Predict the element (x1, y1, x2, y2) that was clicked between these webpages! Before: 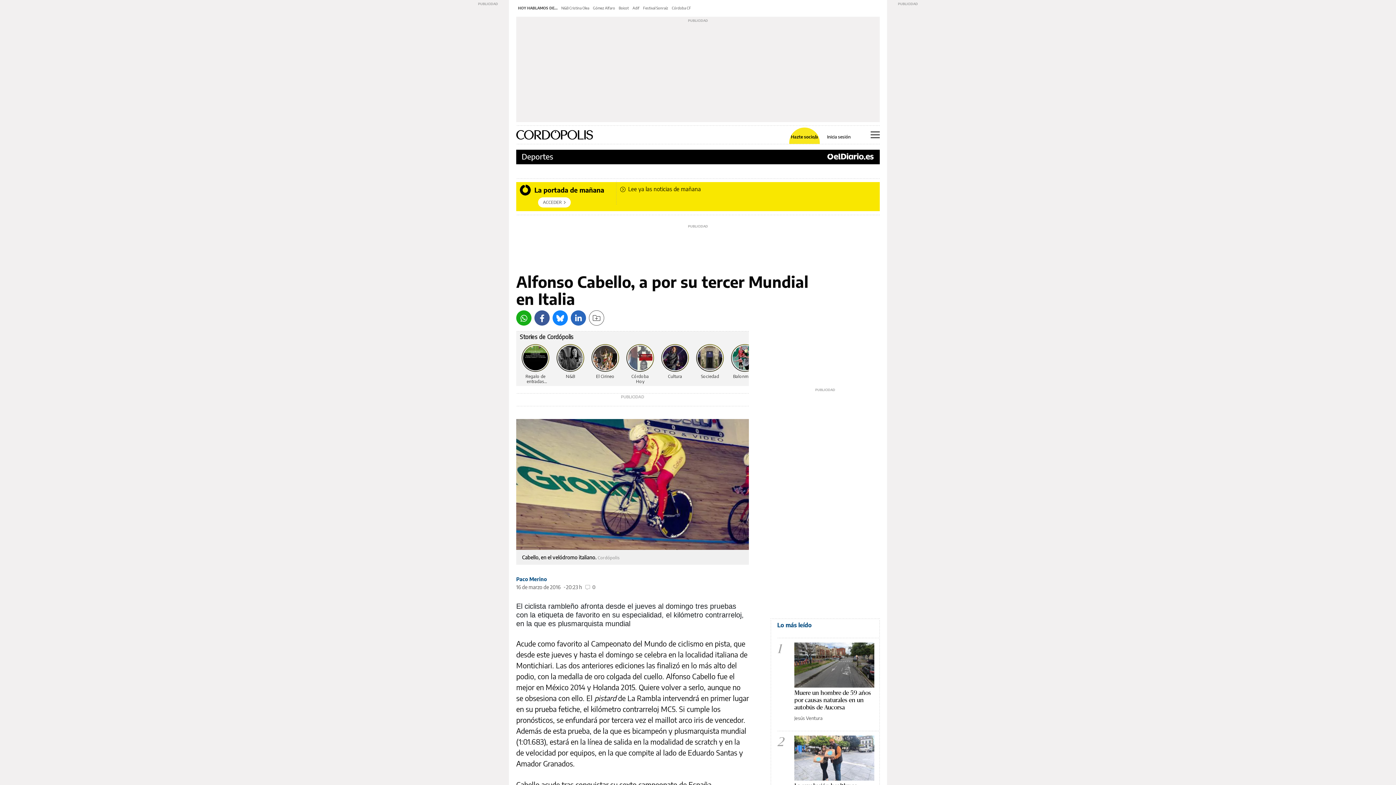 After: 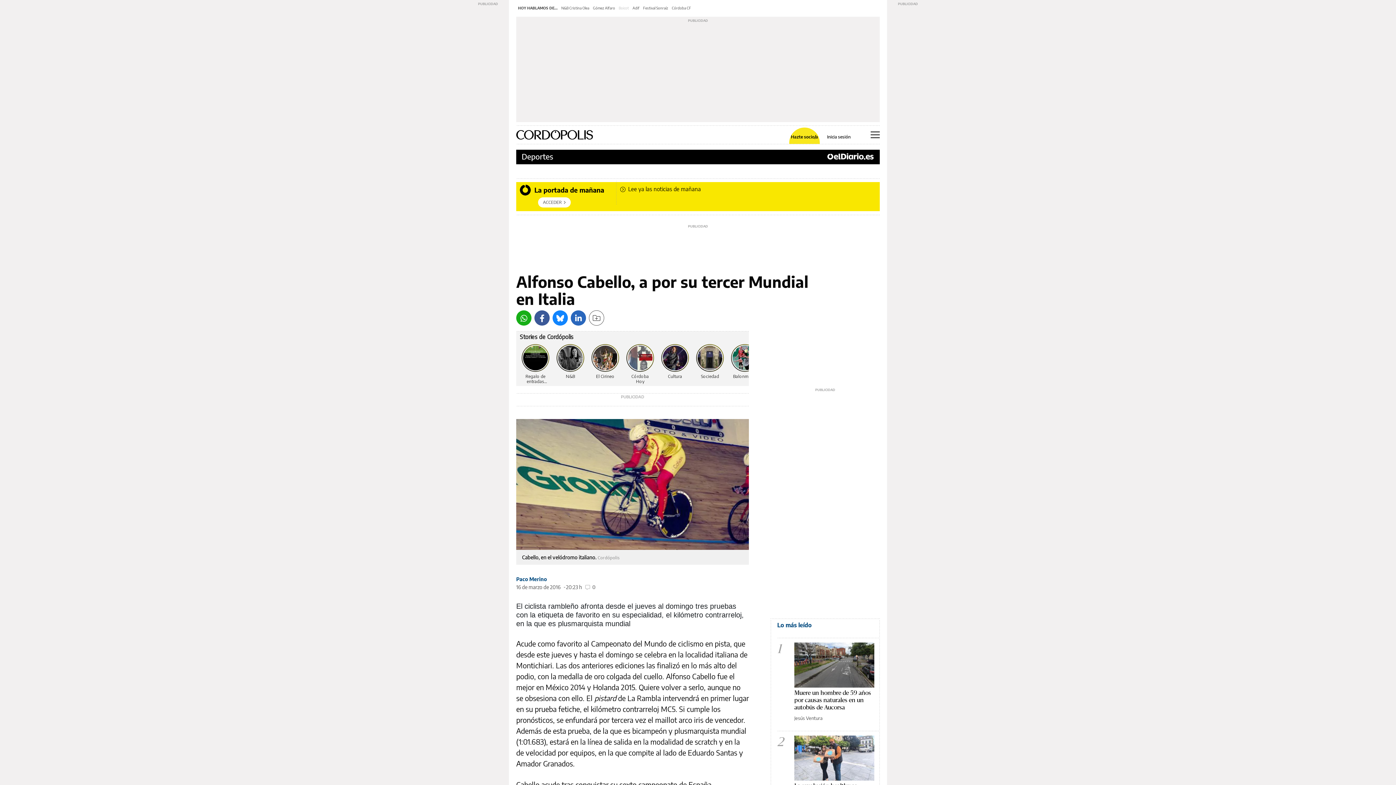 Action: label: Boicot bbox: (618, 5, 629, 10)